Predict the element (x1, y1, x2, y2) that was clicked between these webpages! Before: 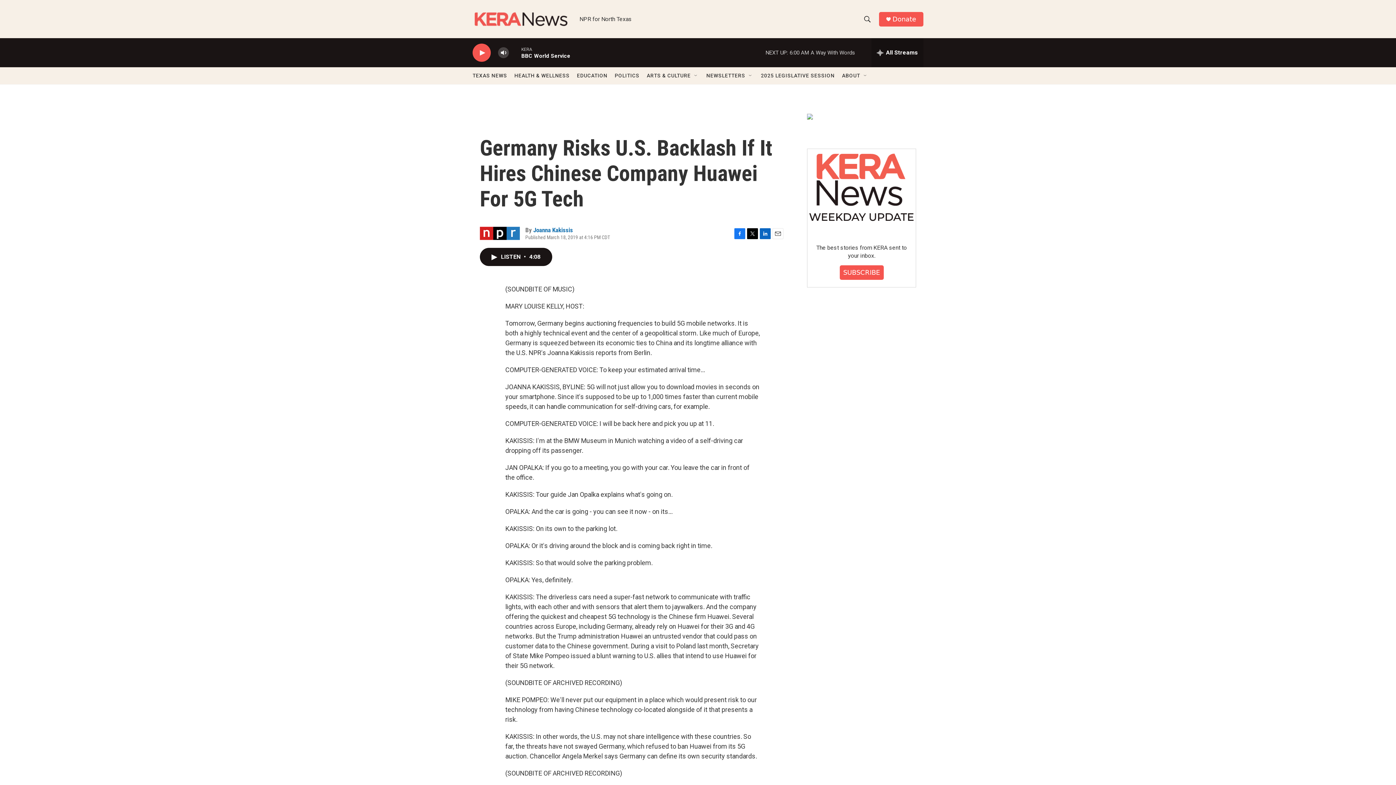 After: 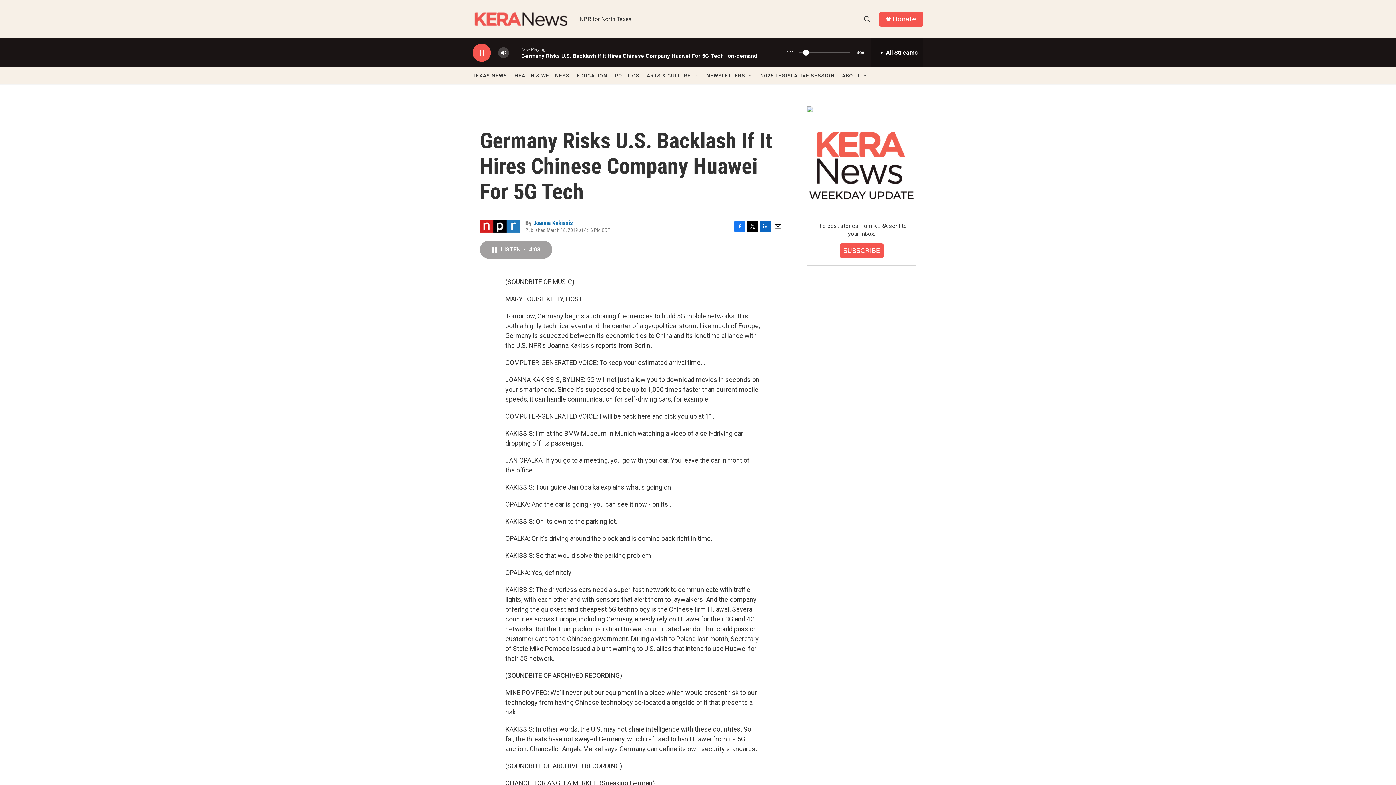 Action: bbox: (480, 273, 552, 291) label: LISTEN • 4:08